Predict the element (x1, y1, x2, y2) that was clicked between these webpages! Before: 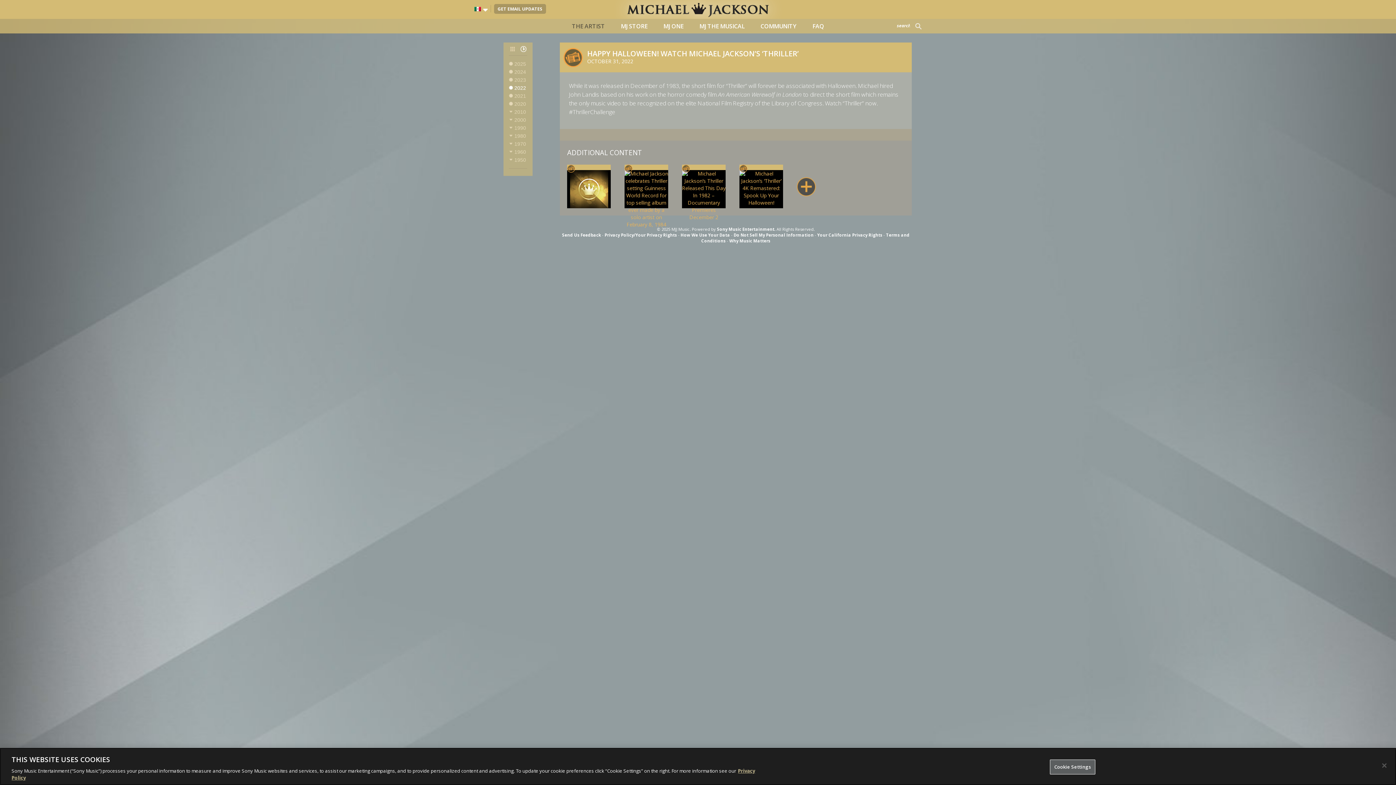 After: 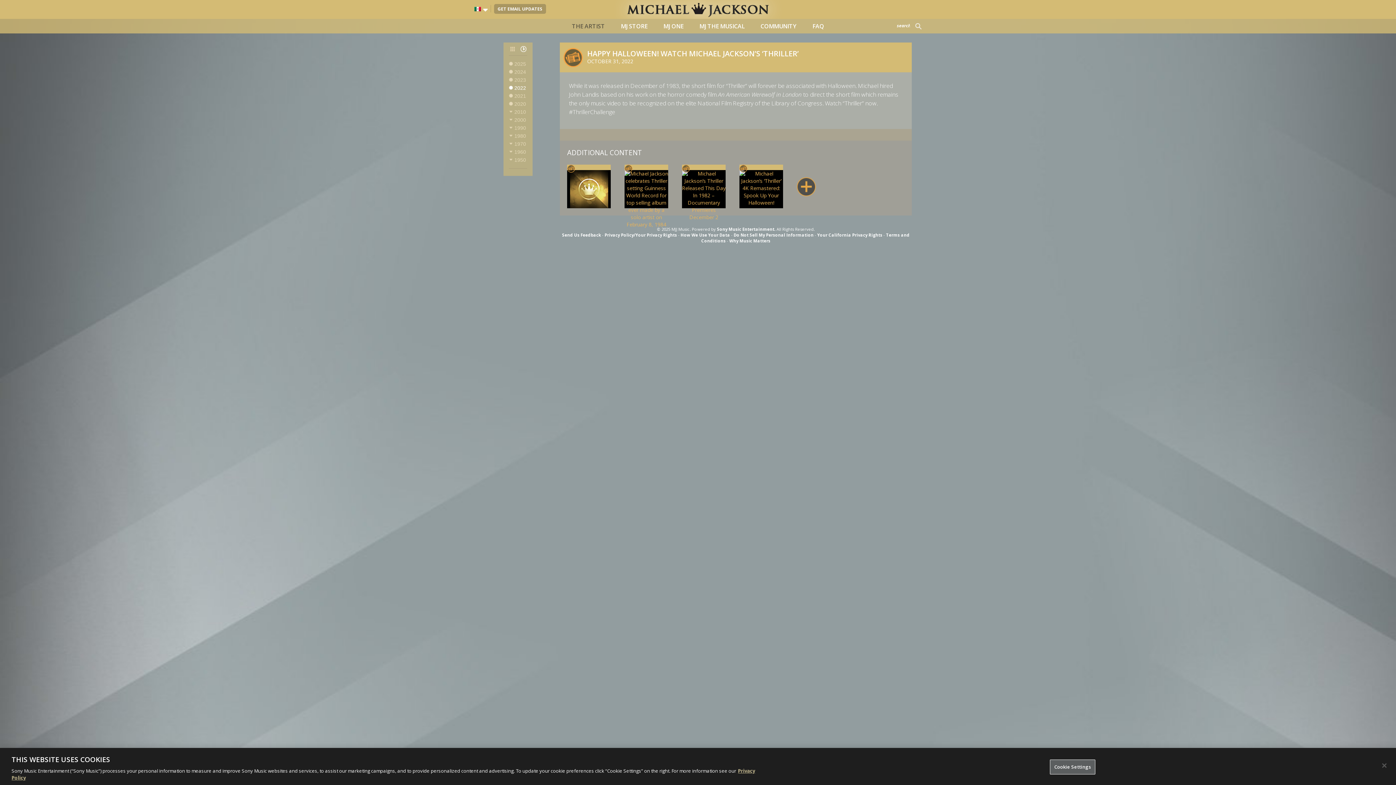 Action: bbox: (680, 267, 730, 272) label: How We Use Your Data